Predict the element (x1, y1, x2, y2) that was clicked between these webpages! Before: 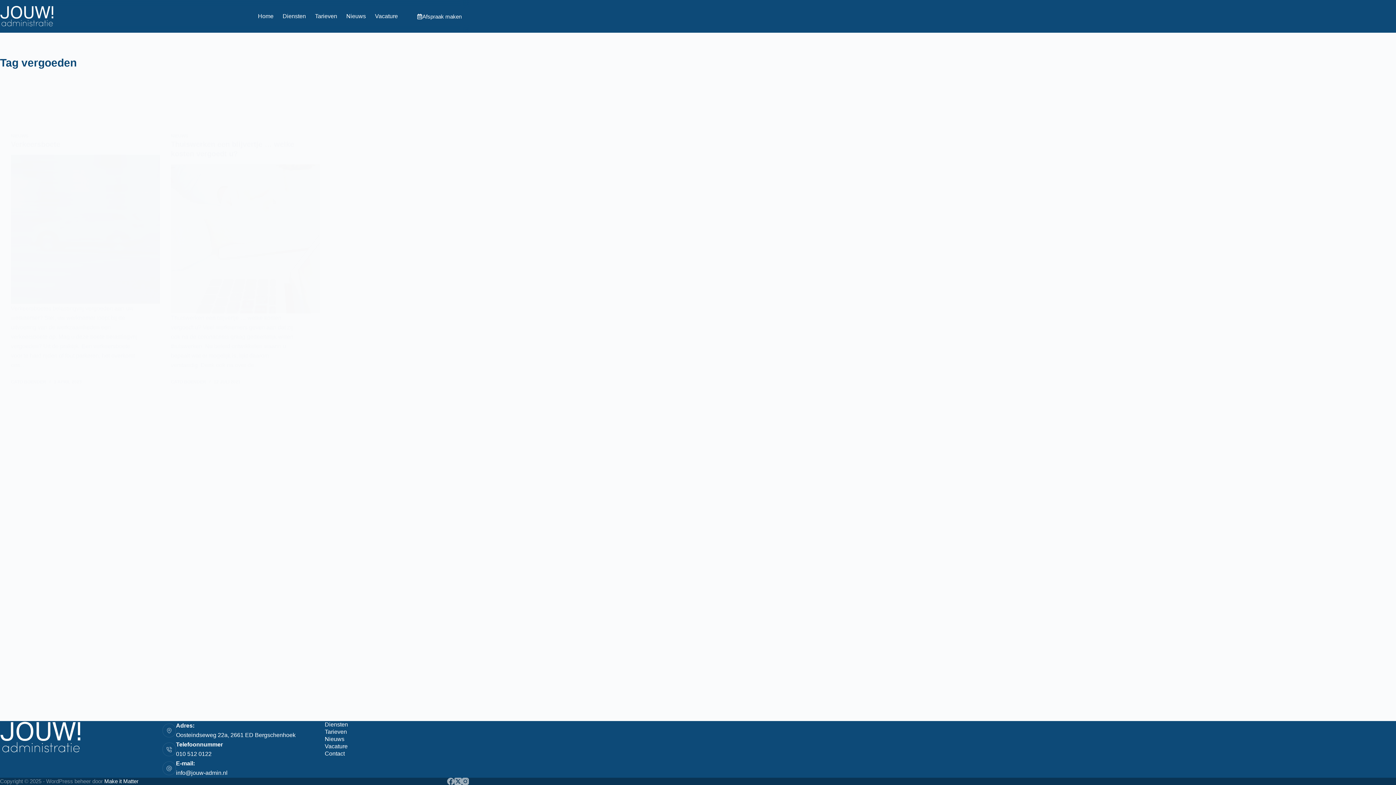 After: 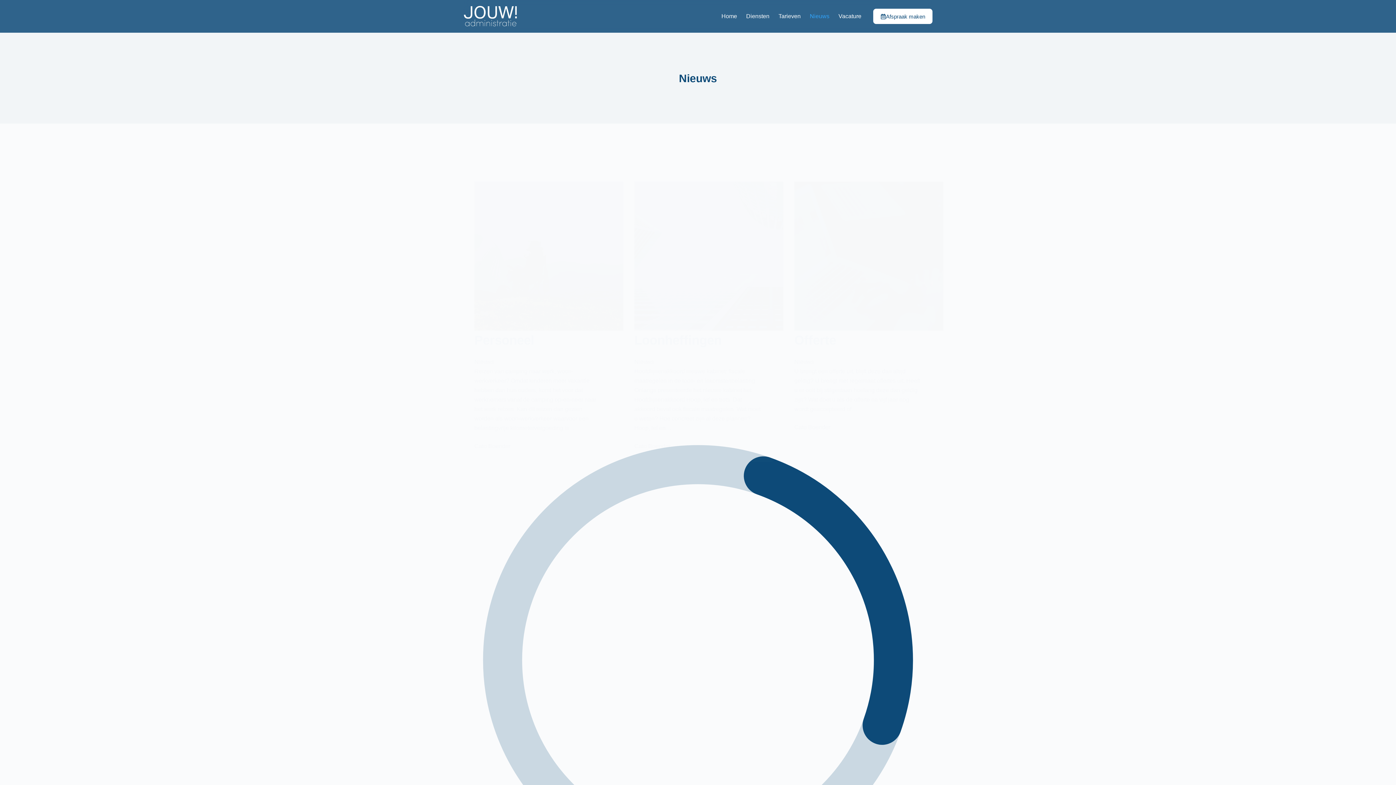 Action: bbox: (320, 736, 473, 743) label: Nieuws